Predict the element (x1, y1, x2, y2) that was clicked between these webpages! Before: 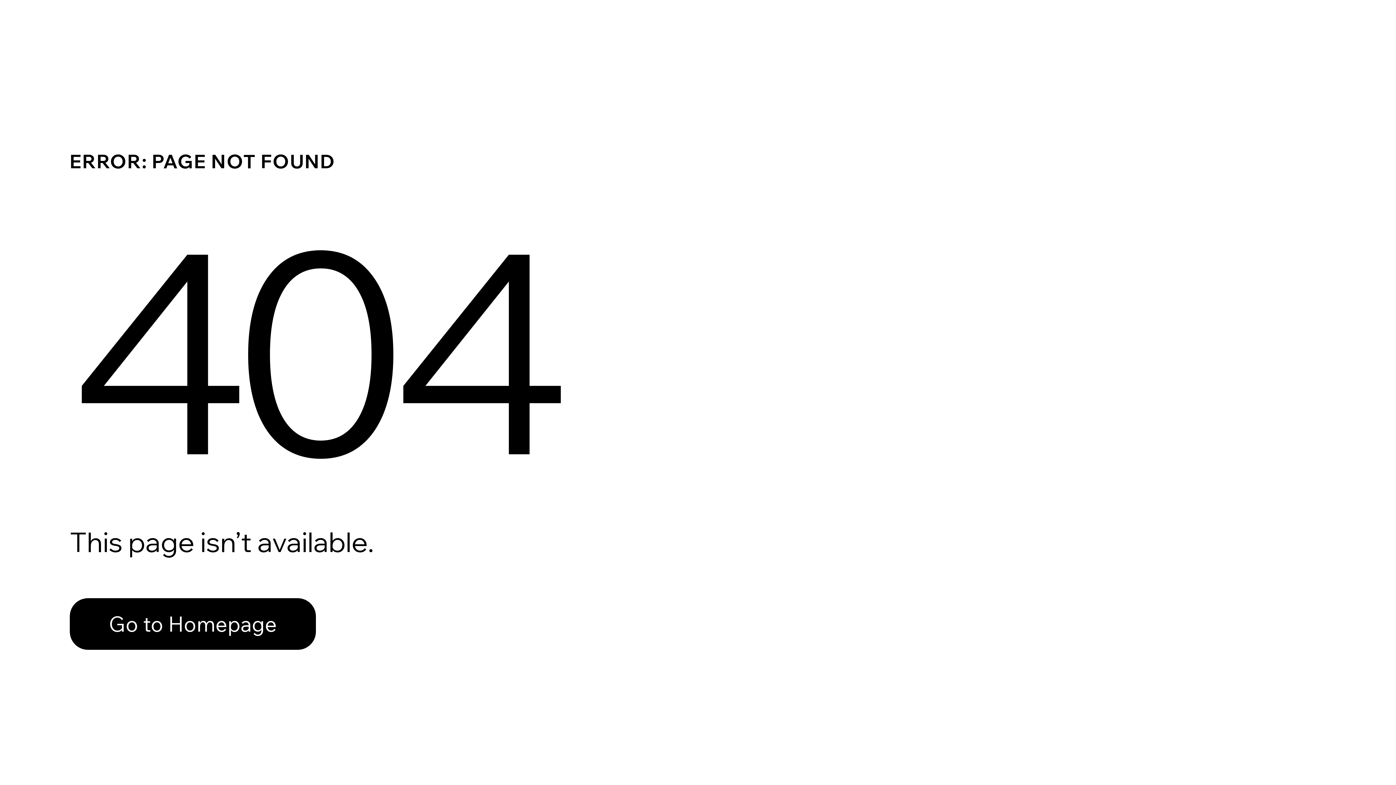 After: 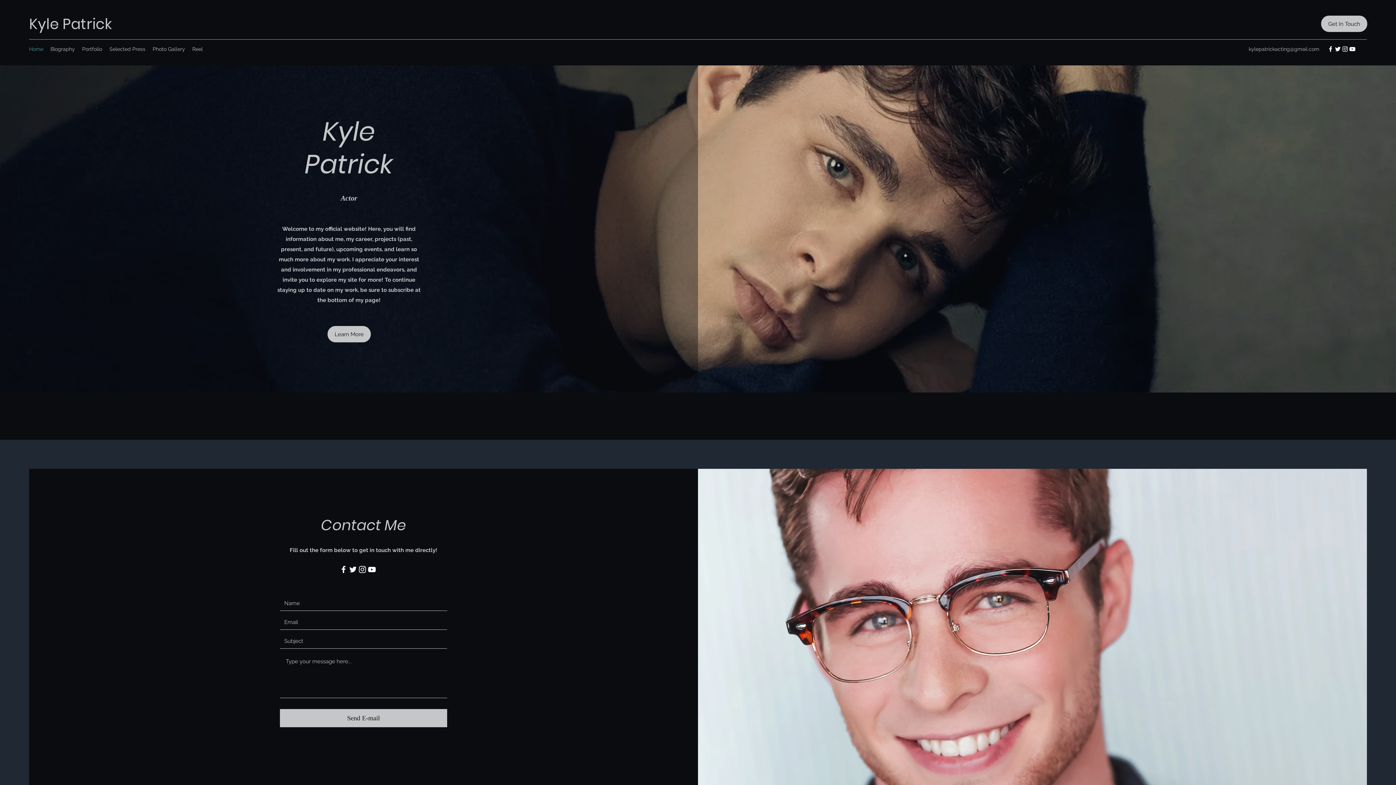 Action: label: Go to Homepage bbox: (69, 582, 768, 659)